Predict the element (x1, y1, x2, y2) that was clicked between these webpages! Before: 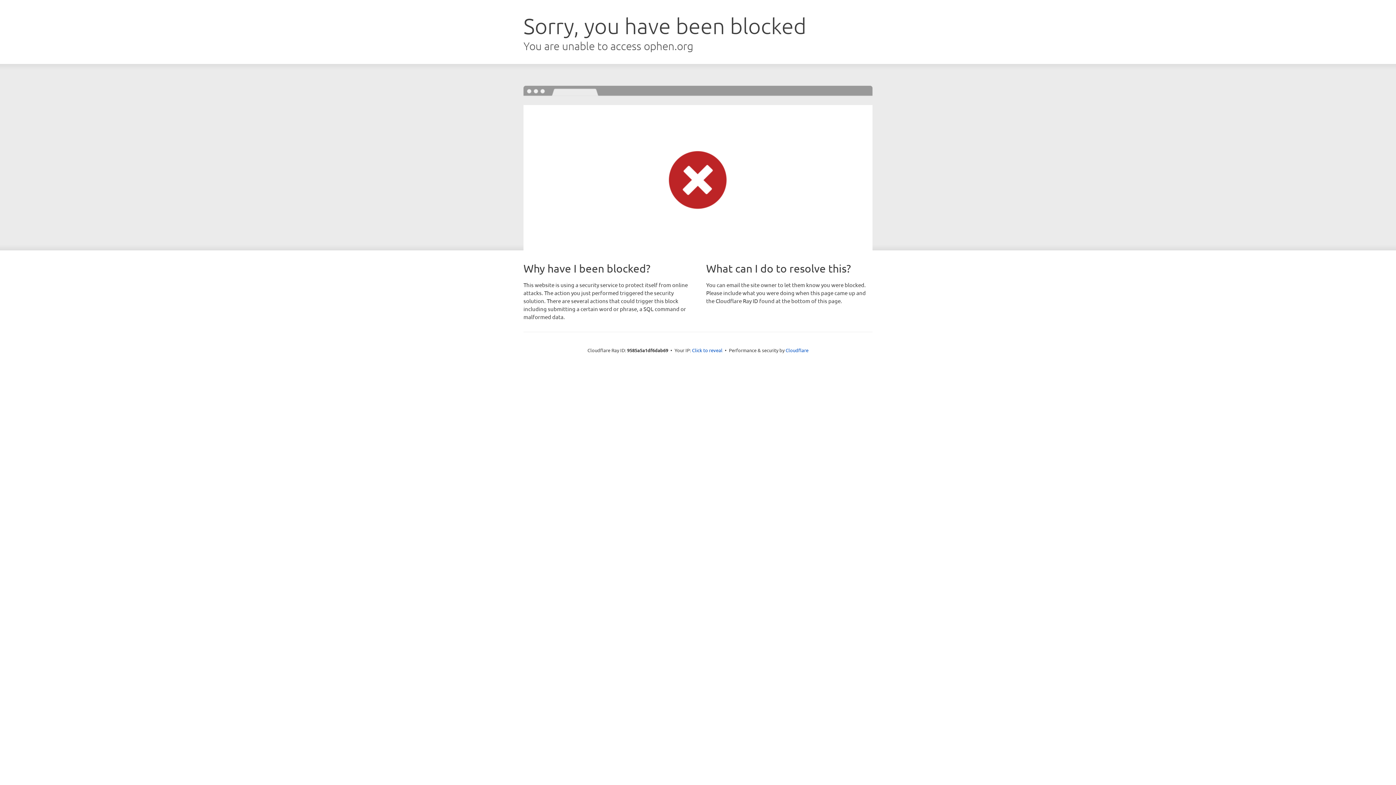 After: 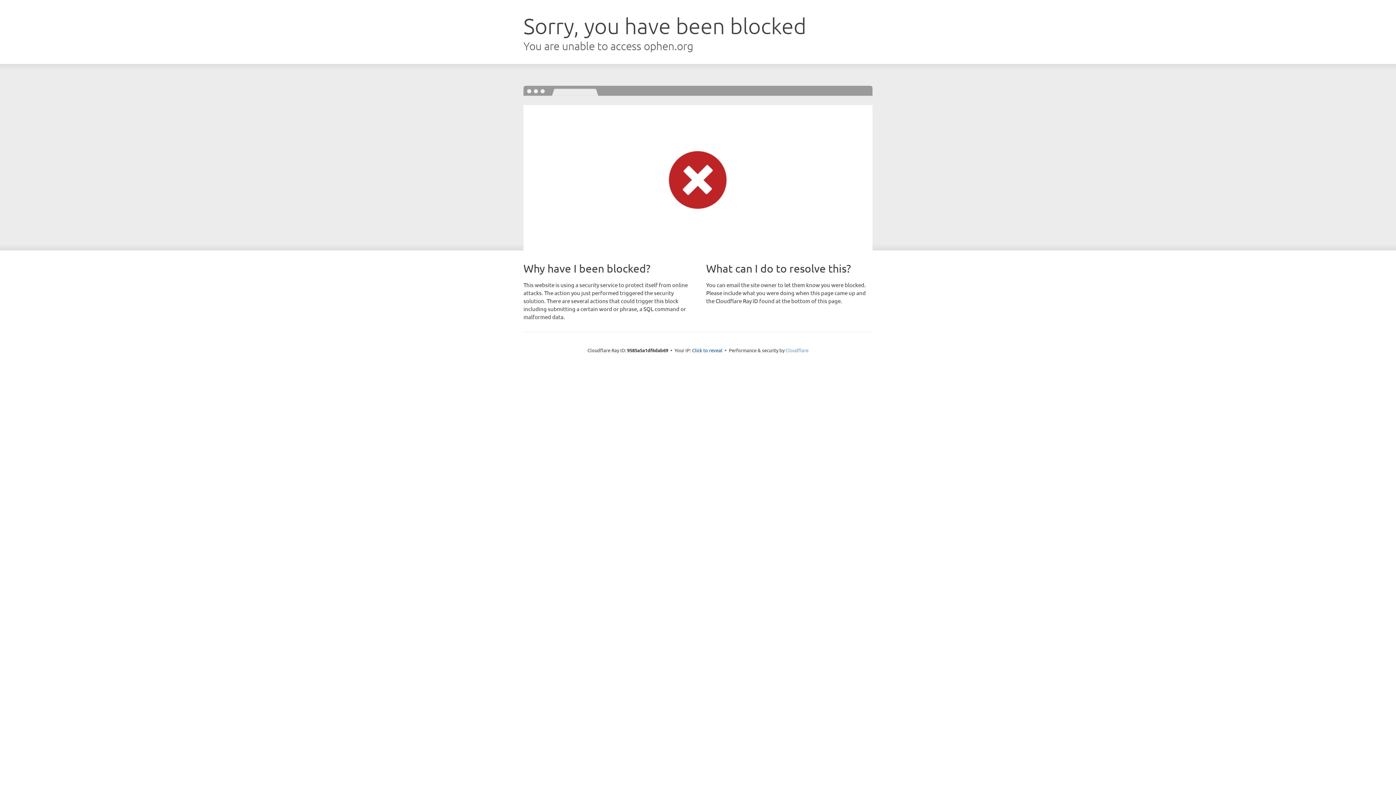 Action: bbox: (785, 347, 808, 353) label: Cloudflare